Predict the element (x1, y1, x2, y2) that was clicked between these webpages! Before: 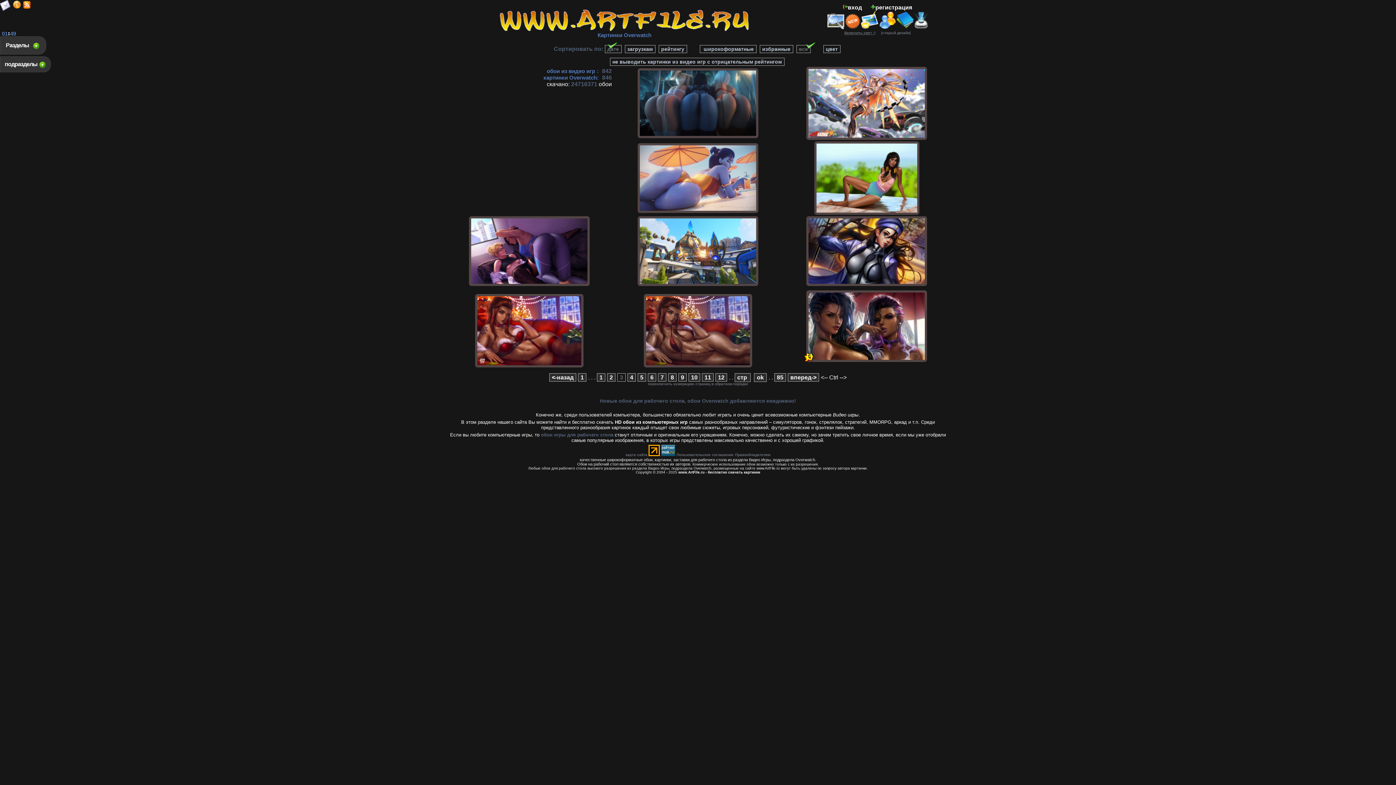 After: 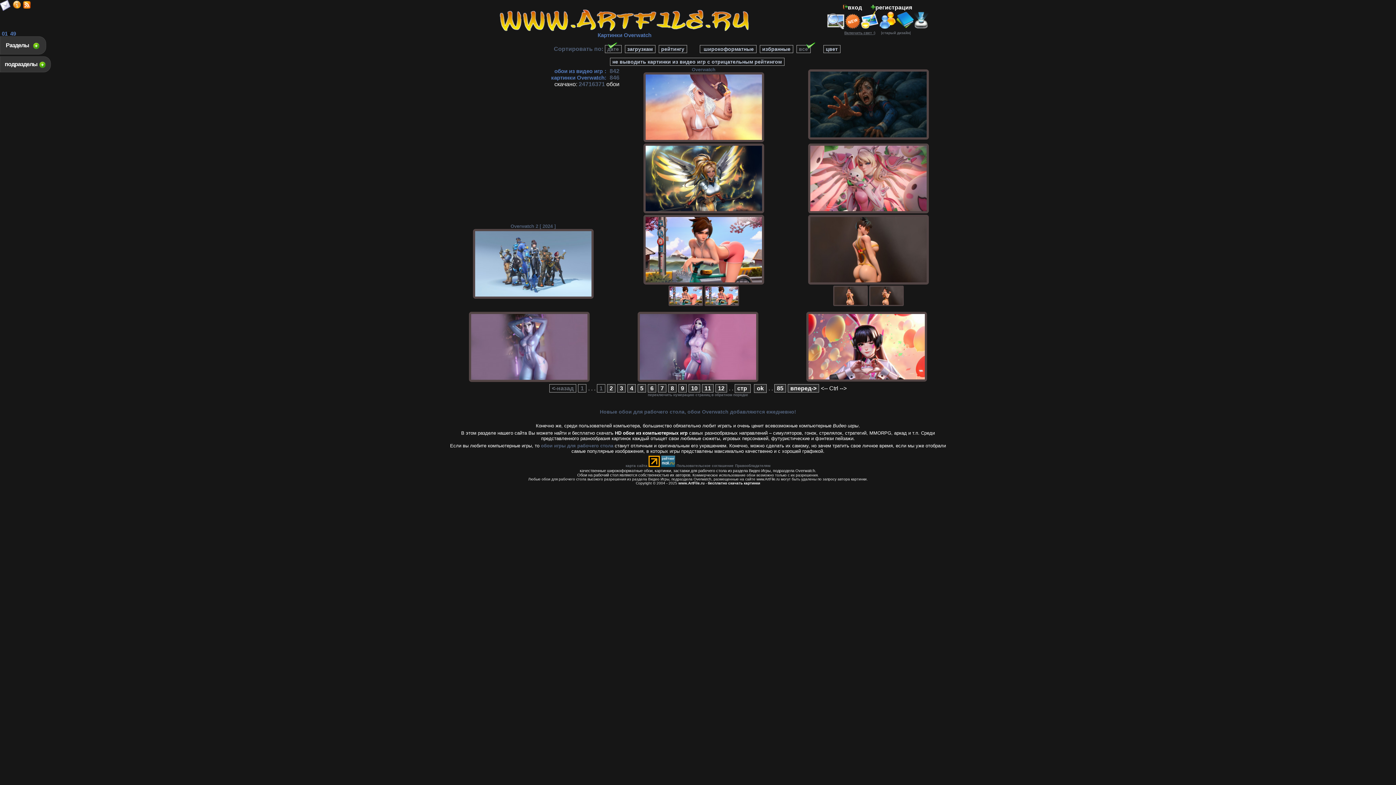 Action: bbox: (541, 72, 602, 82) label: картинки Overwatch: 